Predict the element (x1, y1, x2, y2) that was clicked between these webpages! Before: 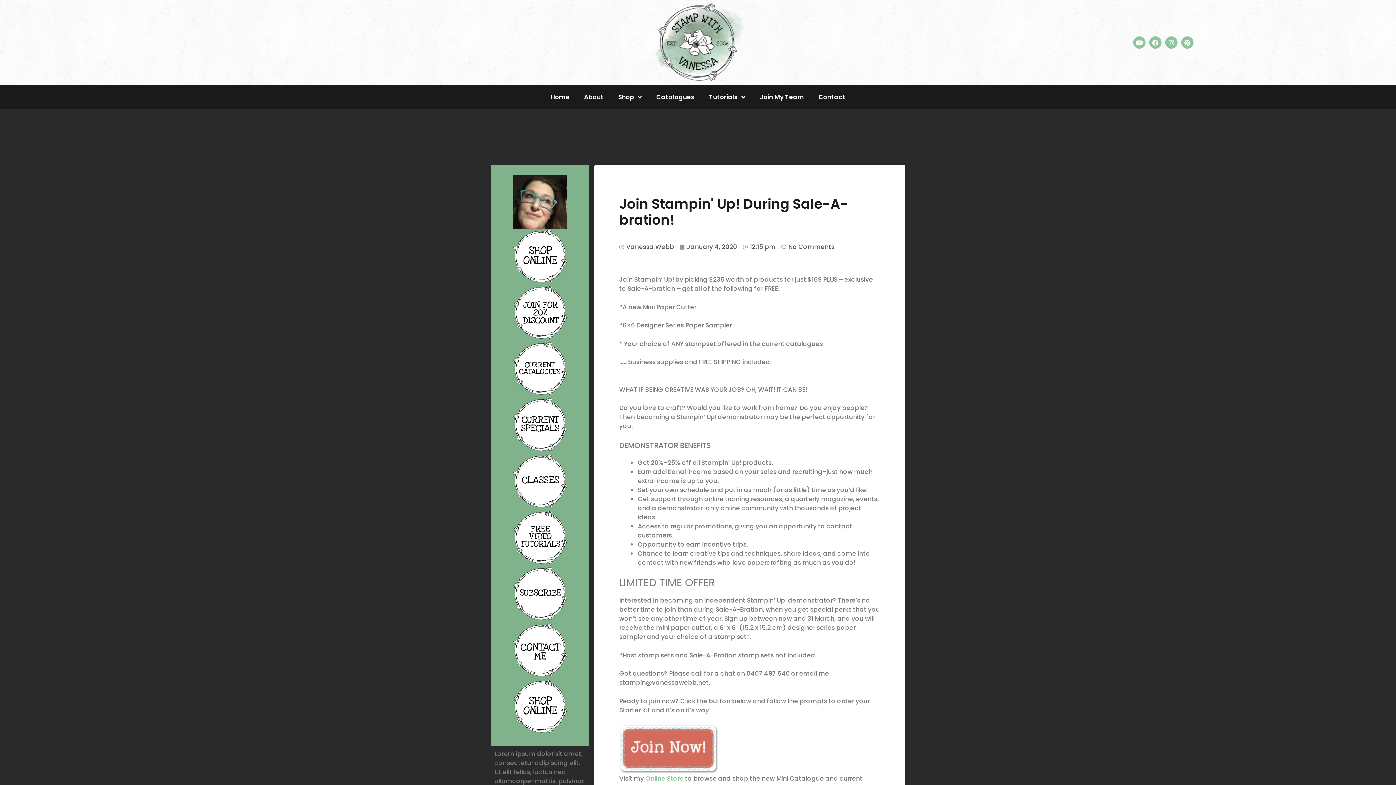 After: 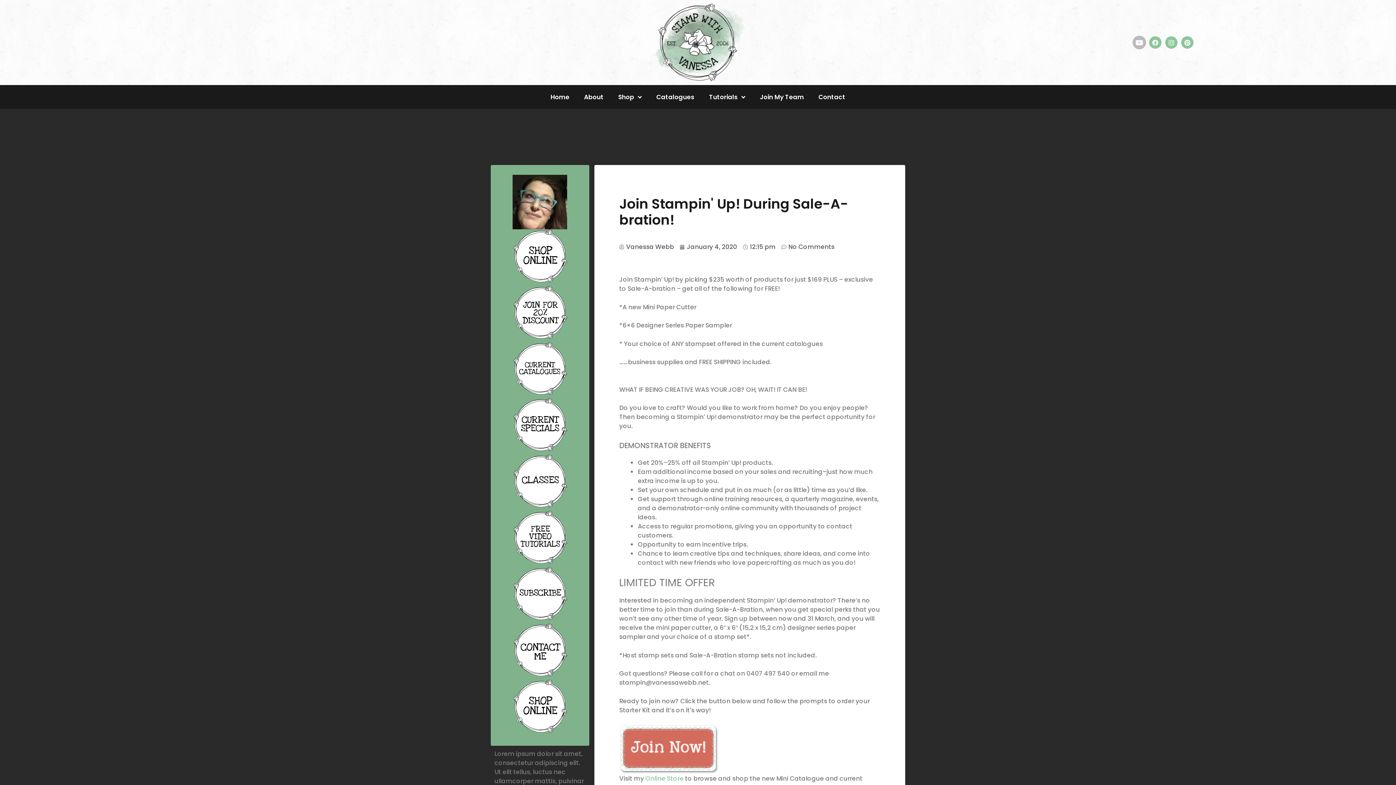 Action: label: Youtube bbox: (1133, 36, 1145, 48)